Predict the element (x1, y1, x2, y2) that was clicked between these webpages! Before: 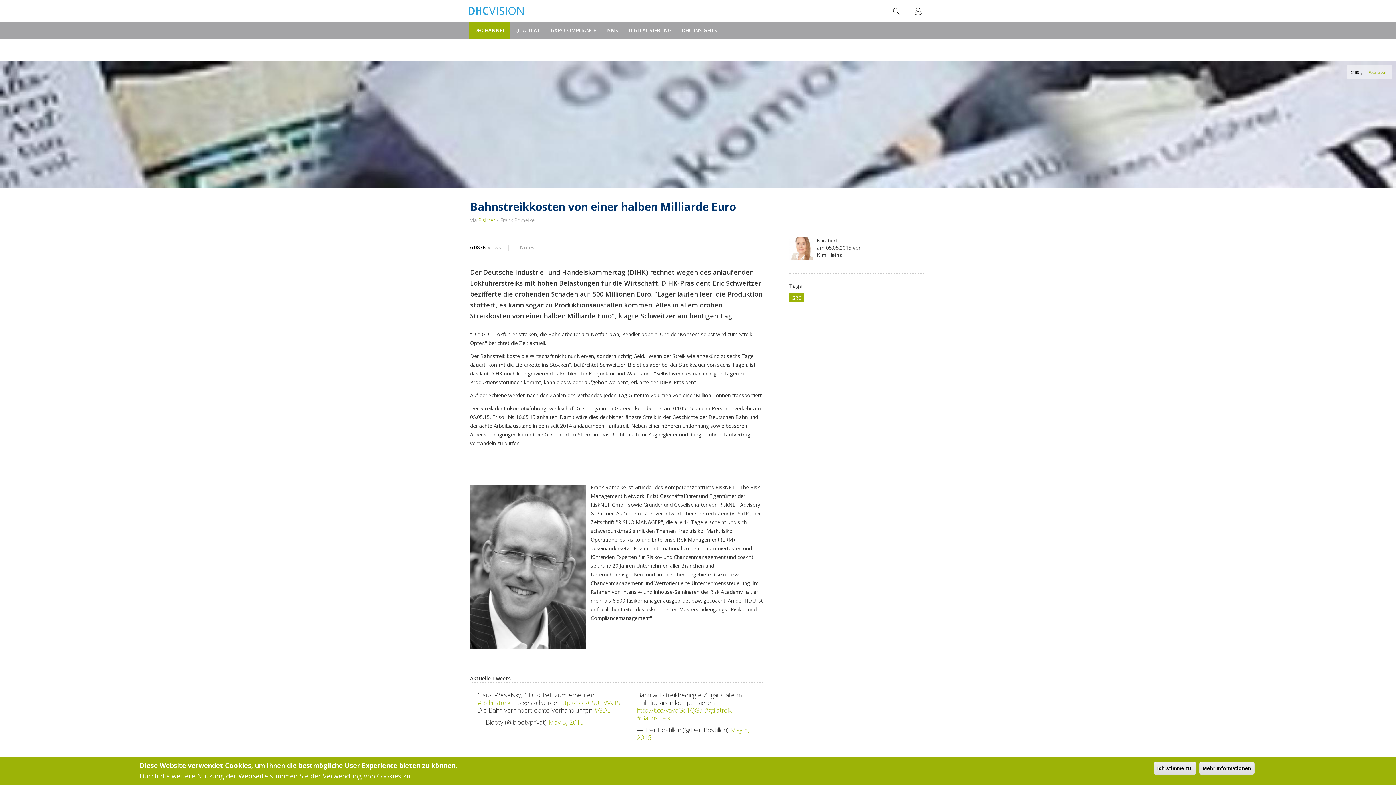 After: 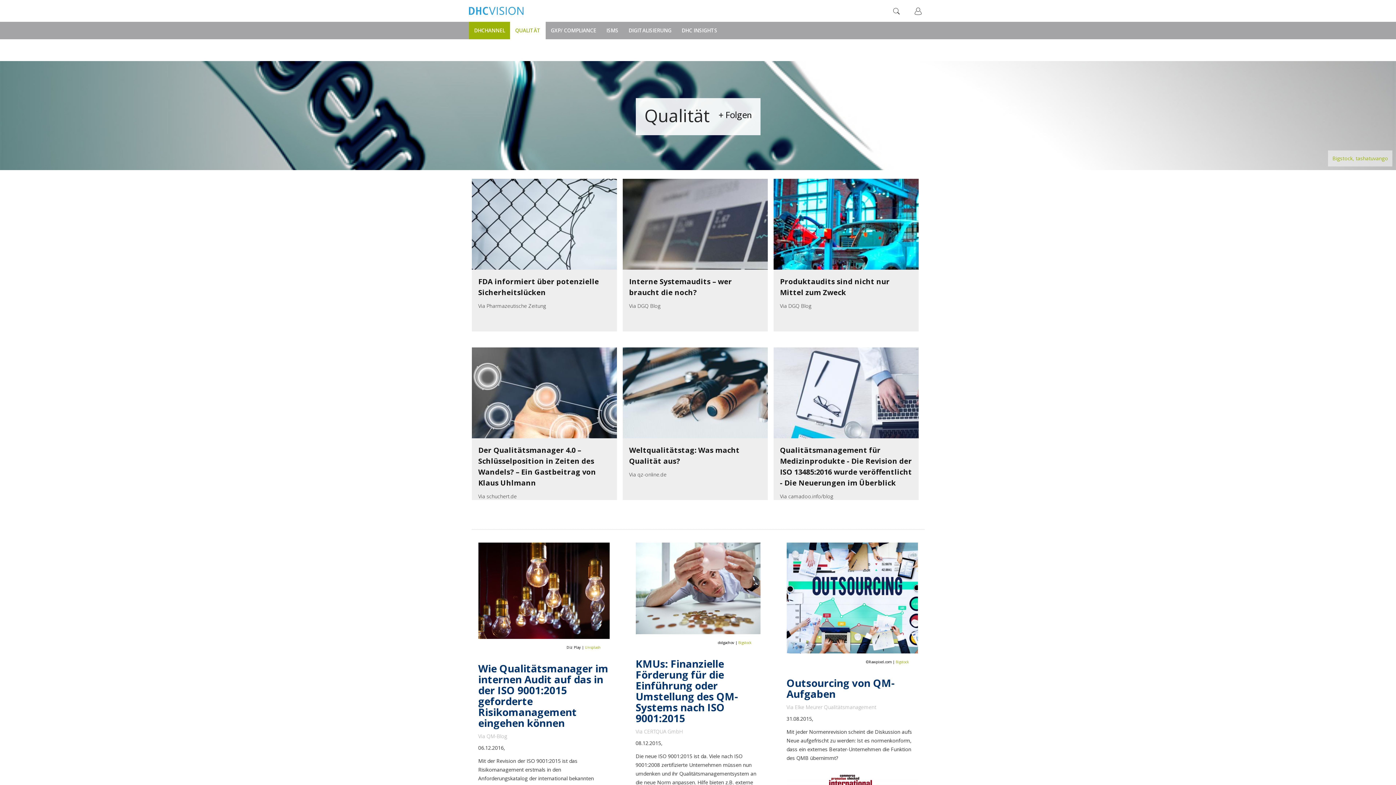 Action: bbox: (510, 21, 545, 39) label: QUALITÄT